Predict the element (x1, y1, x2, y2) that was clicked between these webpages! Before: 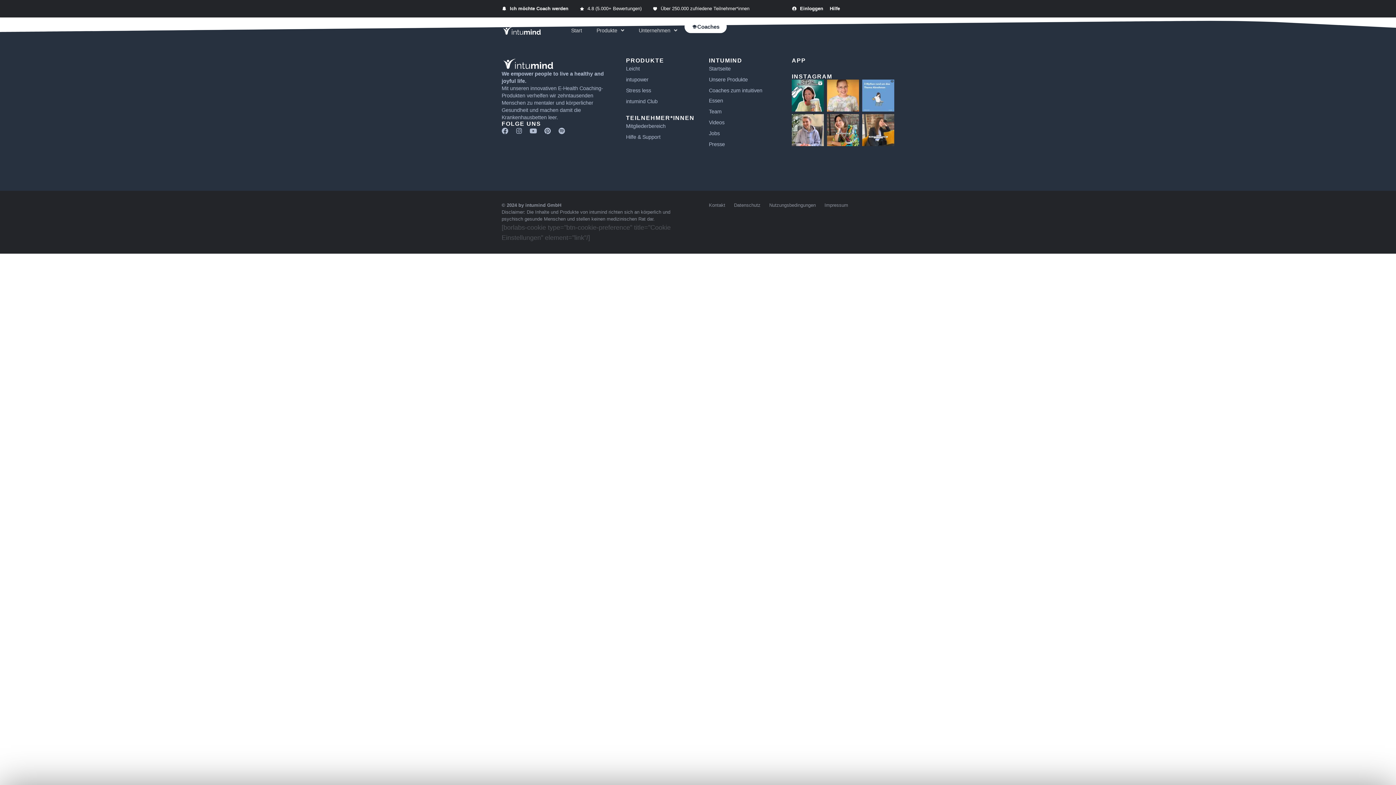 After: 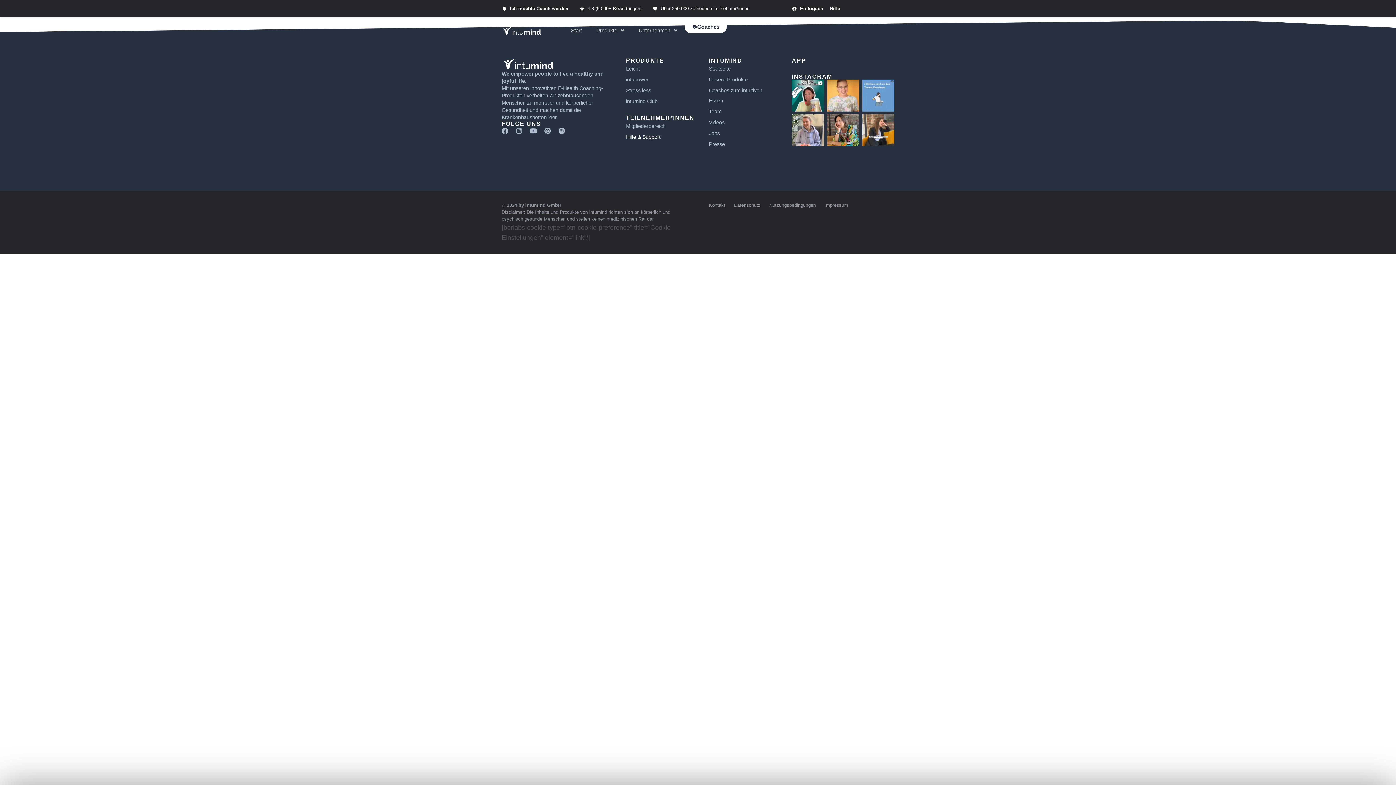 Action: bbox: (626, 132, 687, 142) label: Hilfe & Support